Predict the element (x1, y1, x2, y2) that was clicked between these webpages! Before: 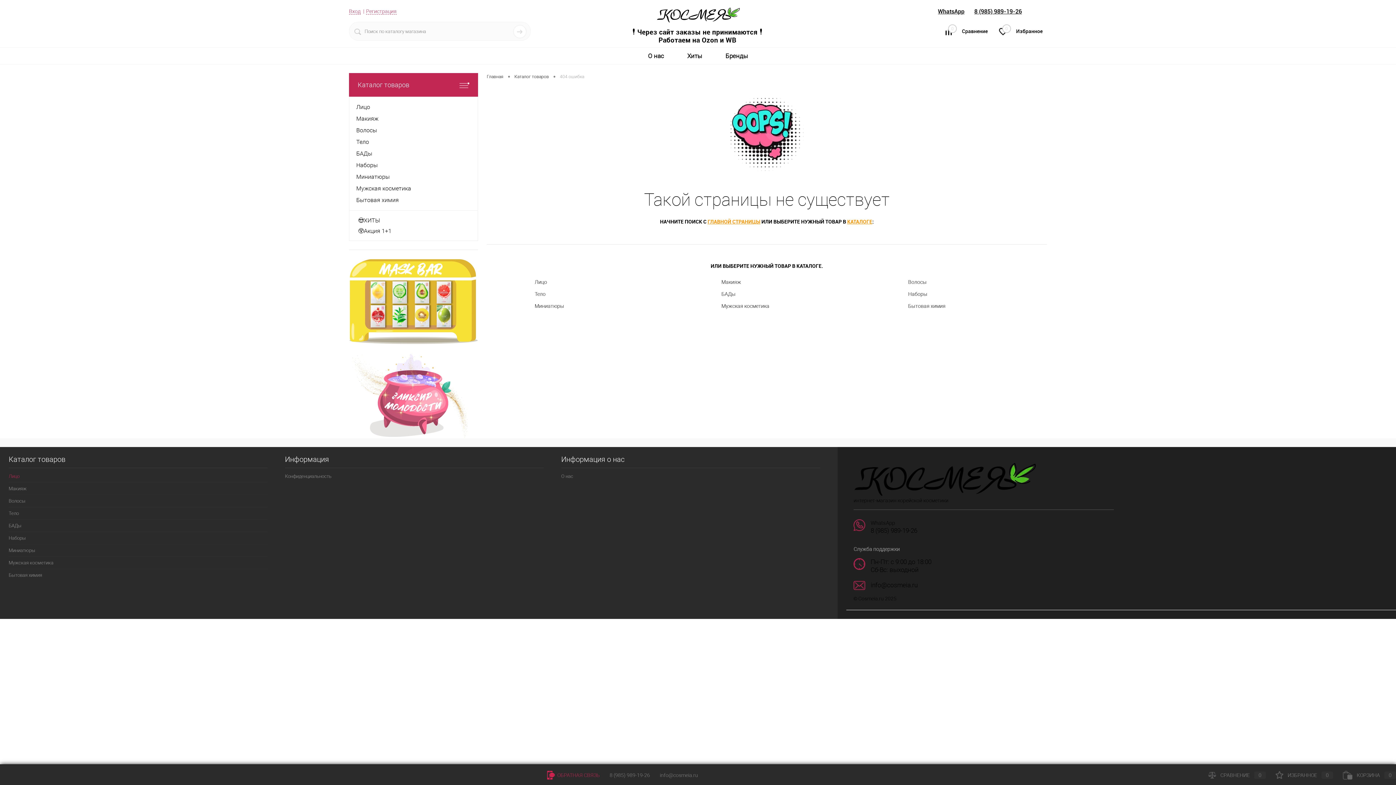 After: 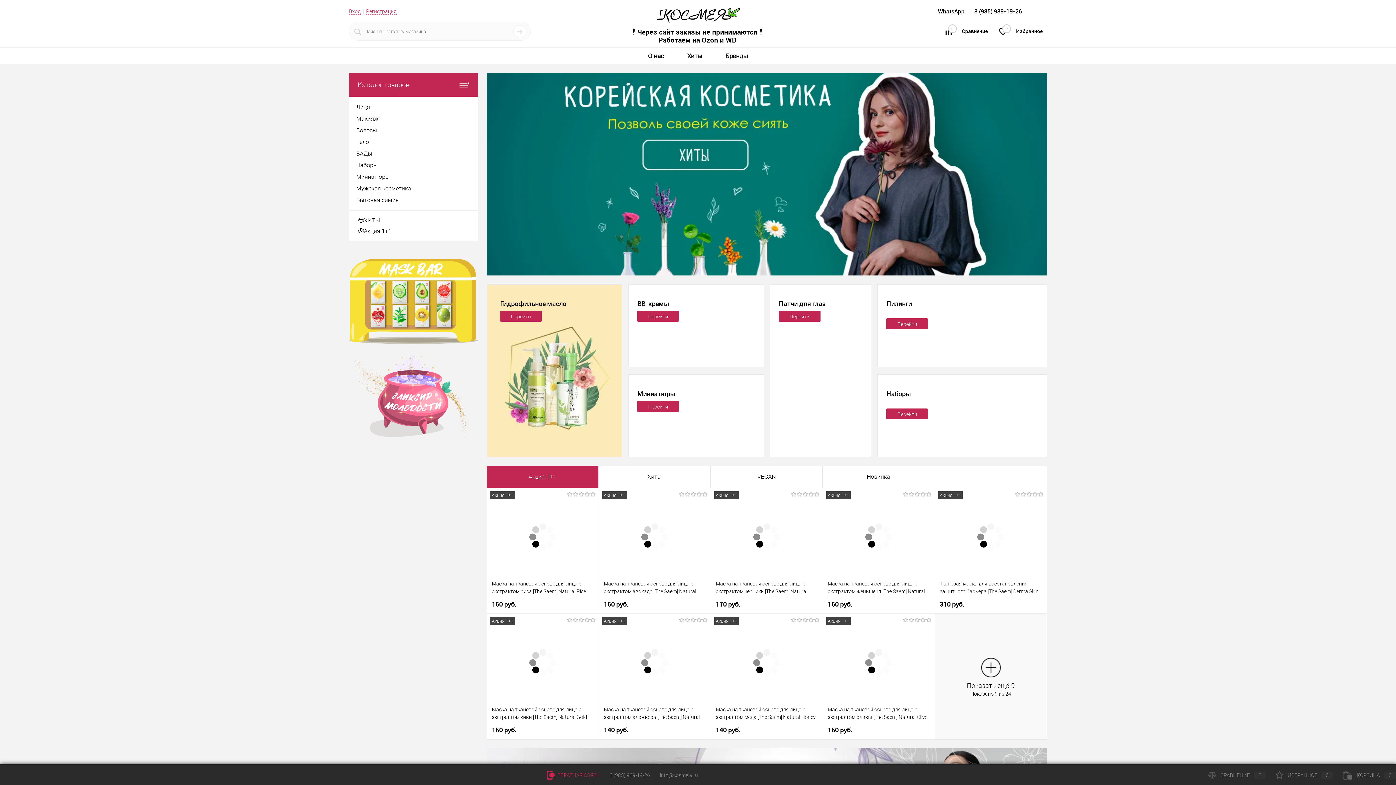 Action: label: Главная bbox: (486, 73, 503, 80)